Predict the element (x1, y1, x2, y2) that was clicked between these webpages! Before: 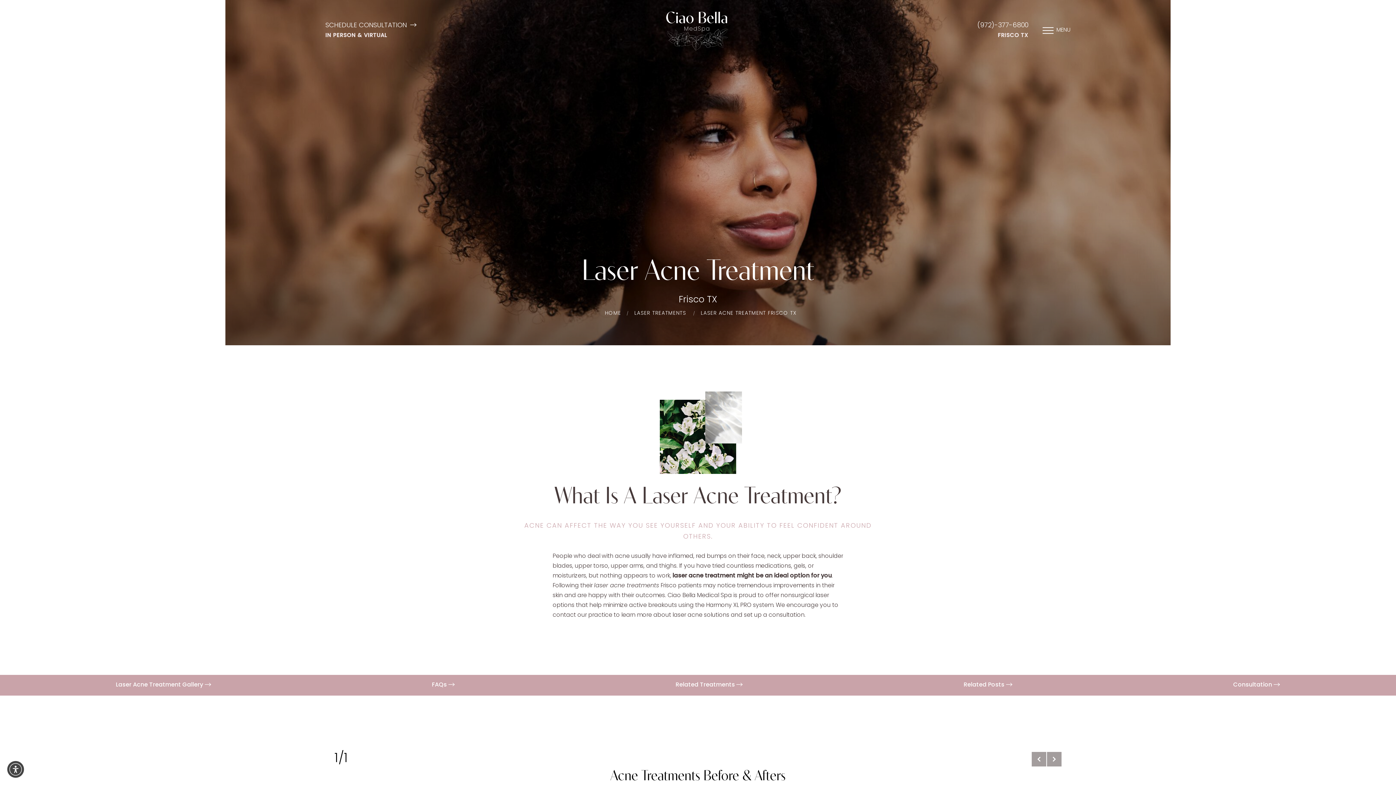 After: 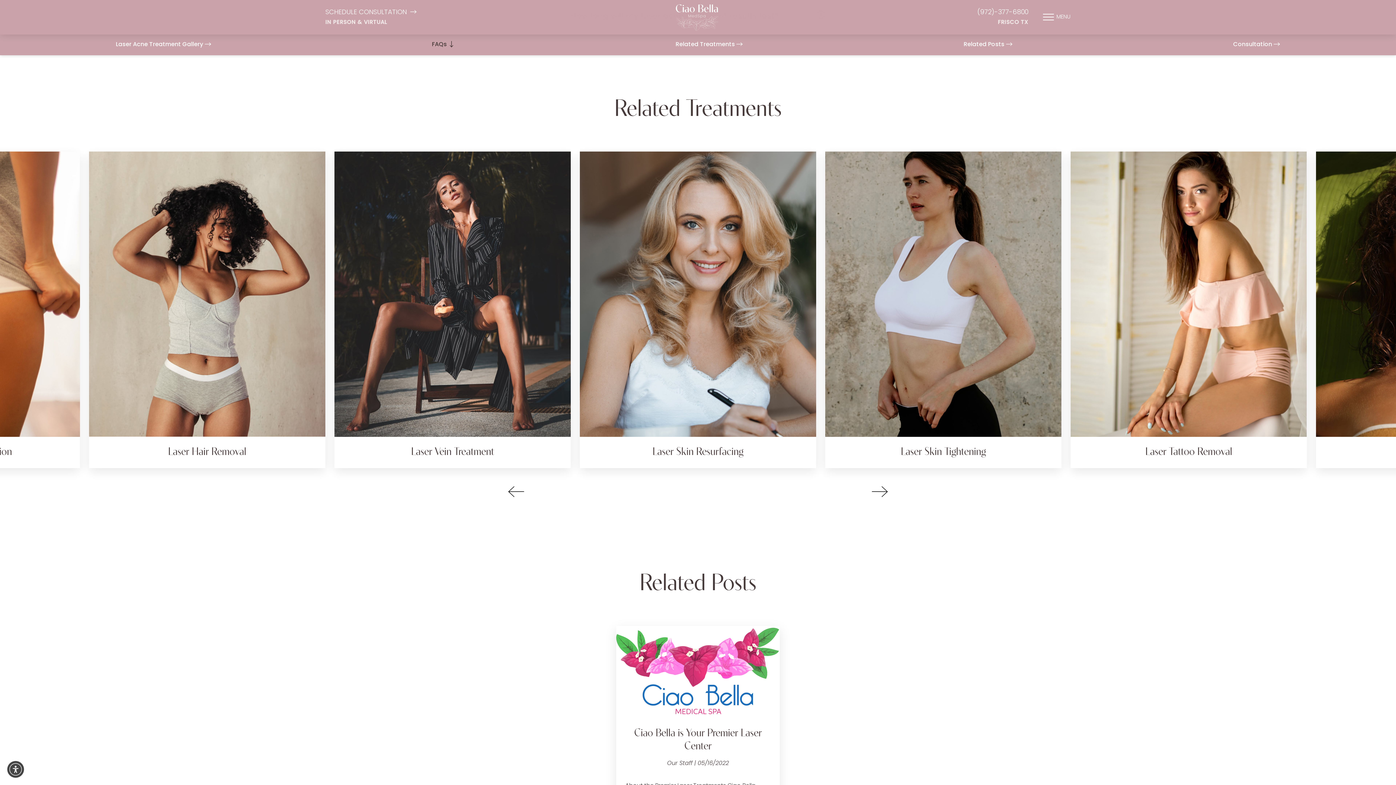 Action: label: Related Treatments  bbox: (675, 680, 743, 690)